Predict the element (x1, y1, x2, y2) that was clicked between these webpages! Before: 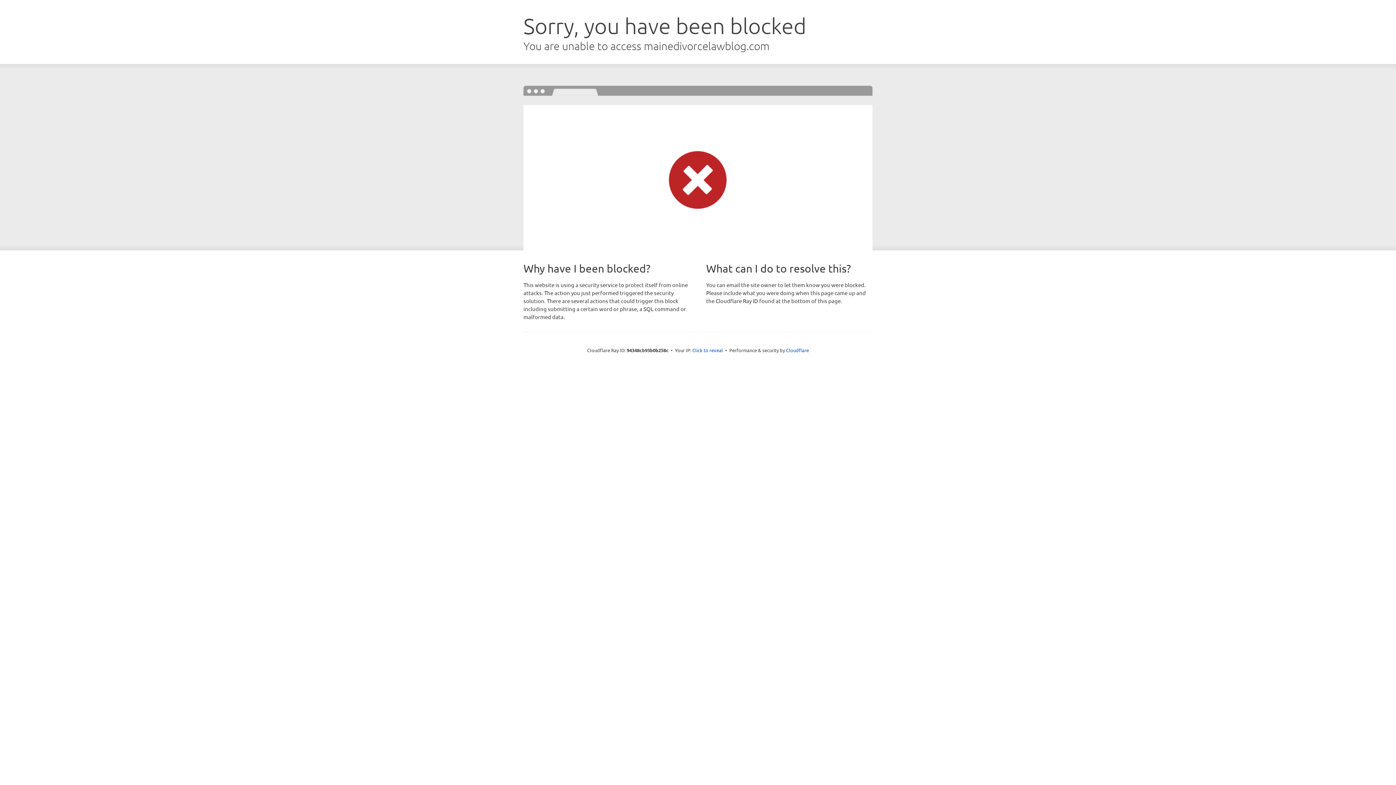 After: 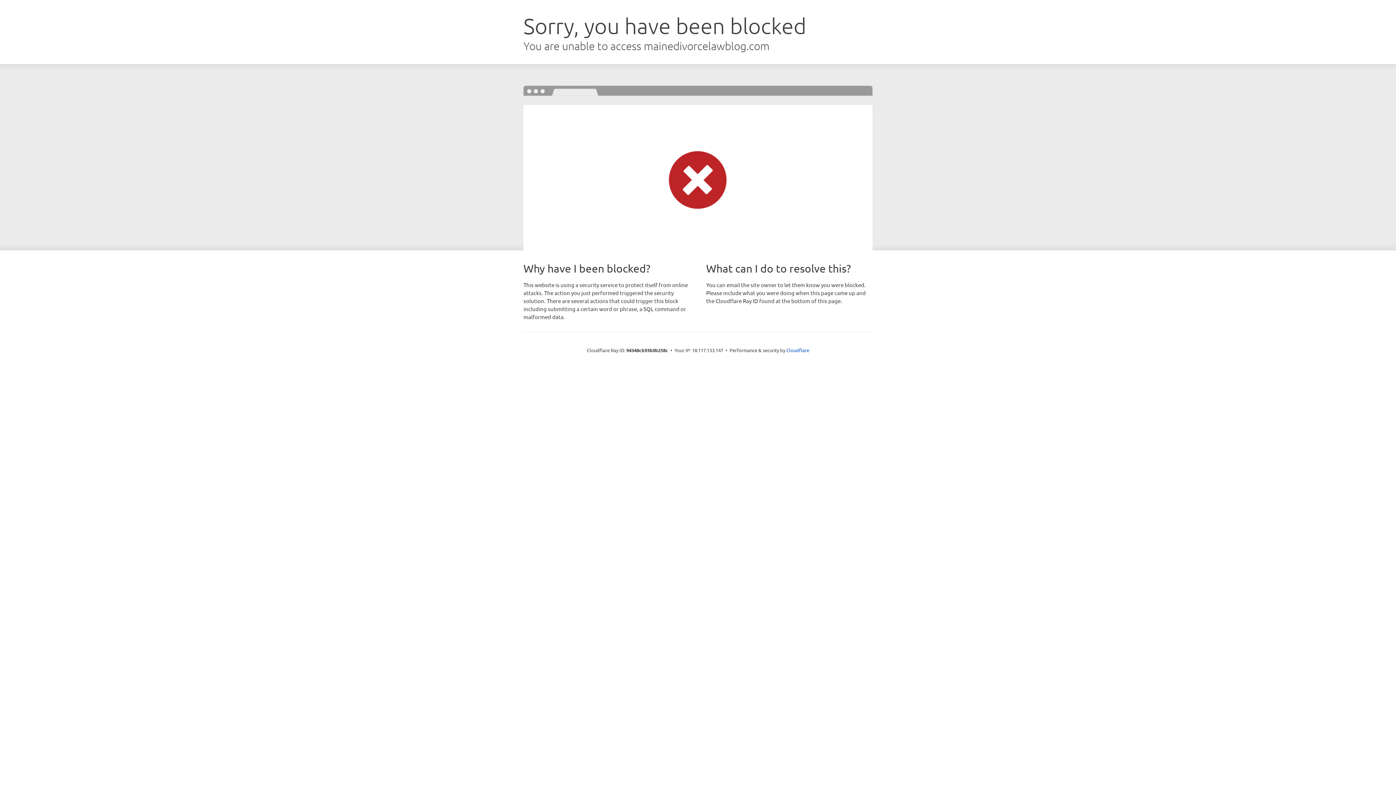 Action: bbox: (692, 346, 723, 353) label: Click to reveal